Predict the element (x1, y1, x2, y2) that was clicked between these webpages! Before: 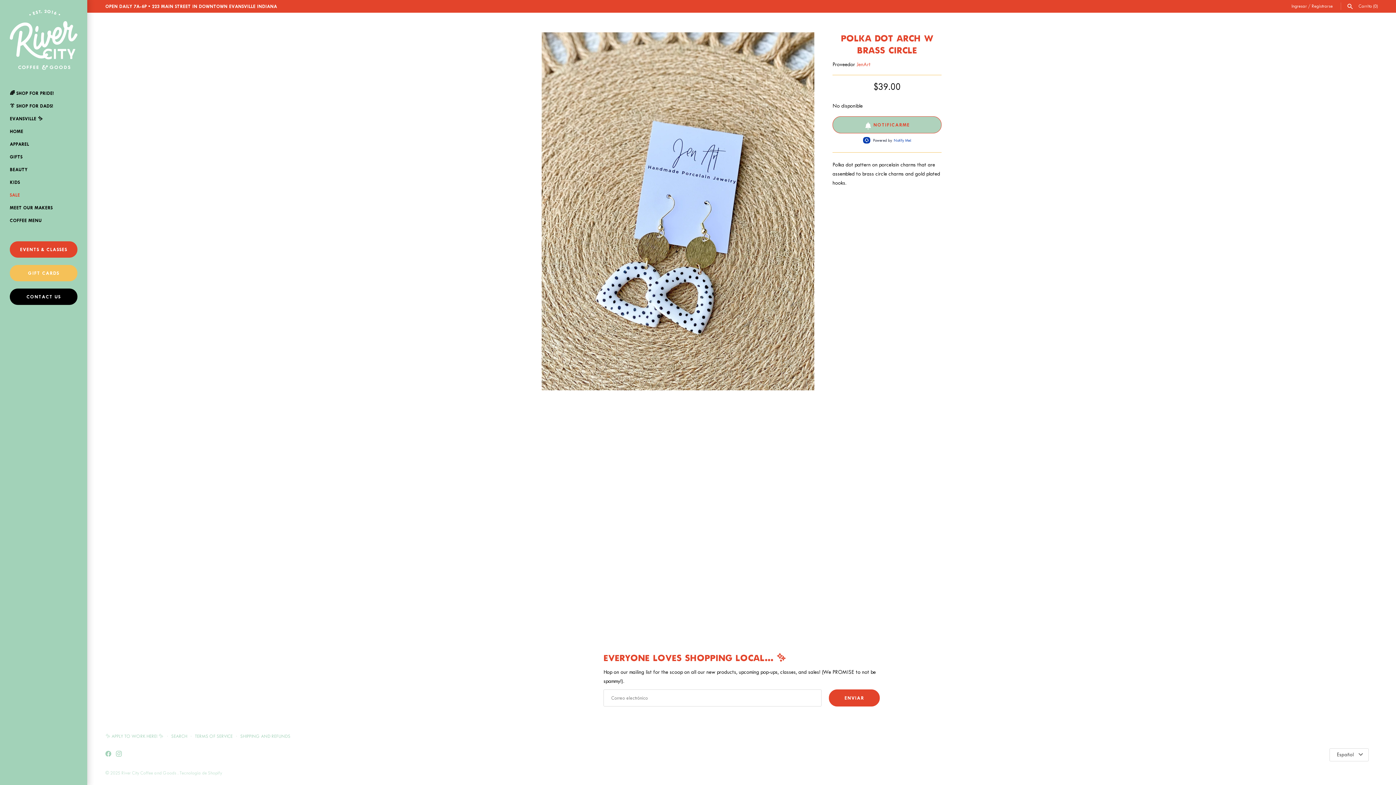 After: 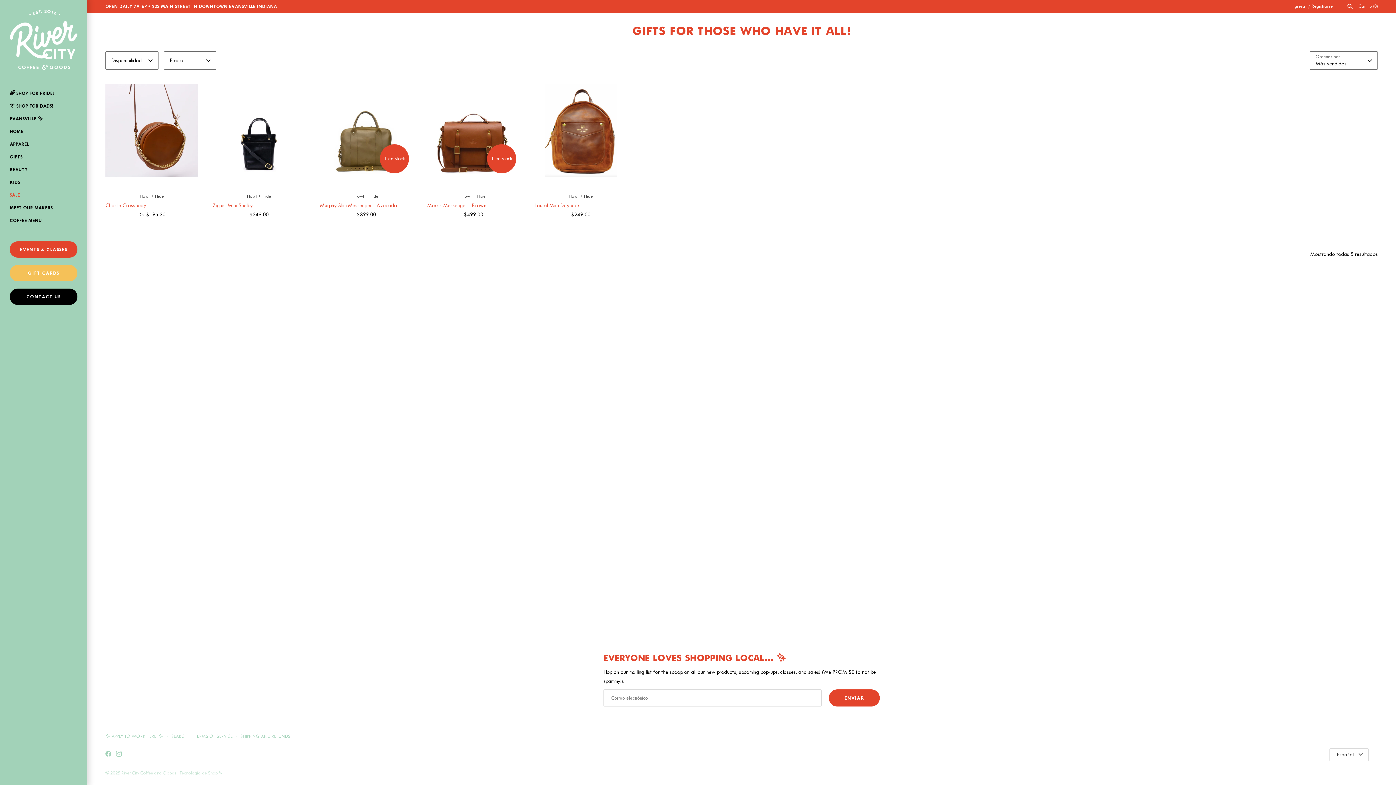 Action: label: GIFTS bbox: (9, 150, 77, 163)